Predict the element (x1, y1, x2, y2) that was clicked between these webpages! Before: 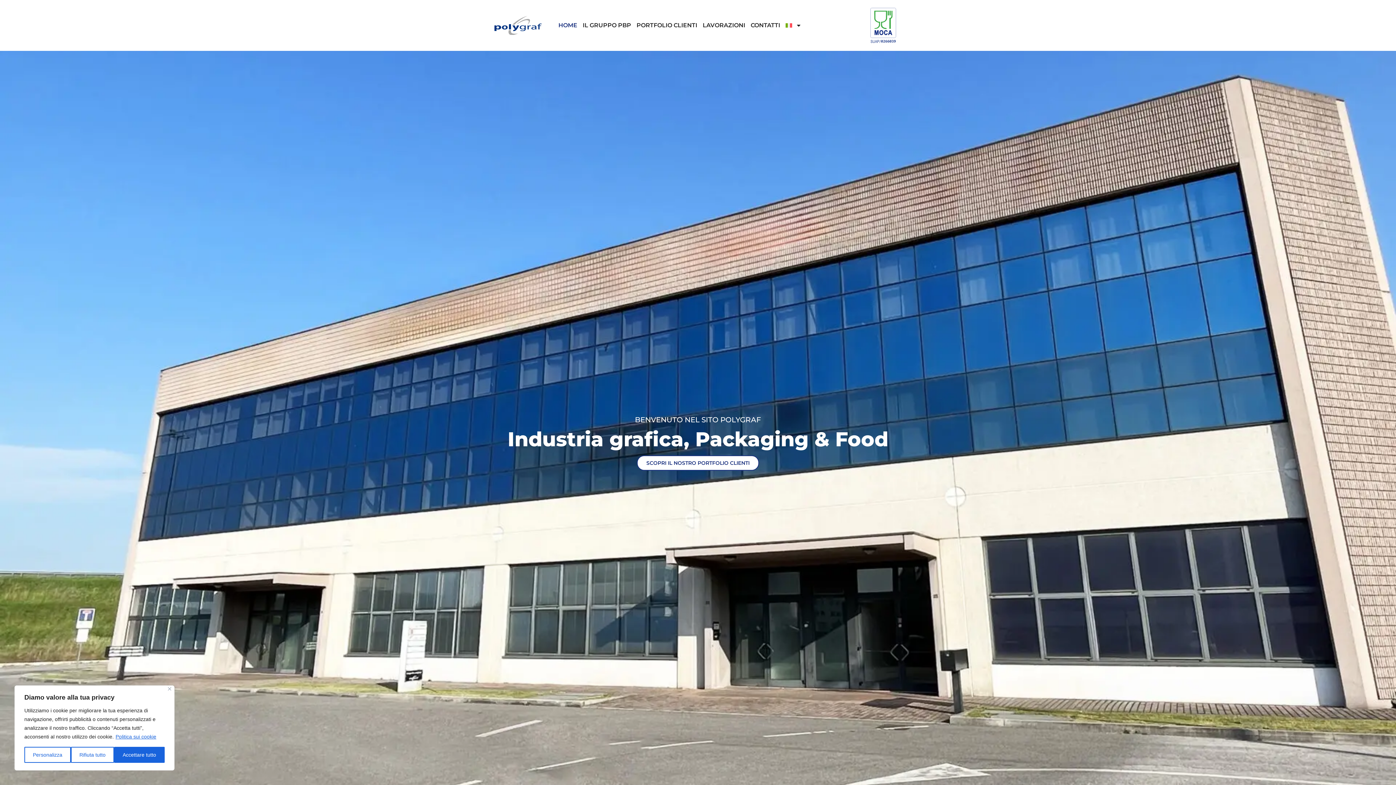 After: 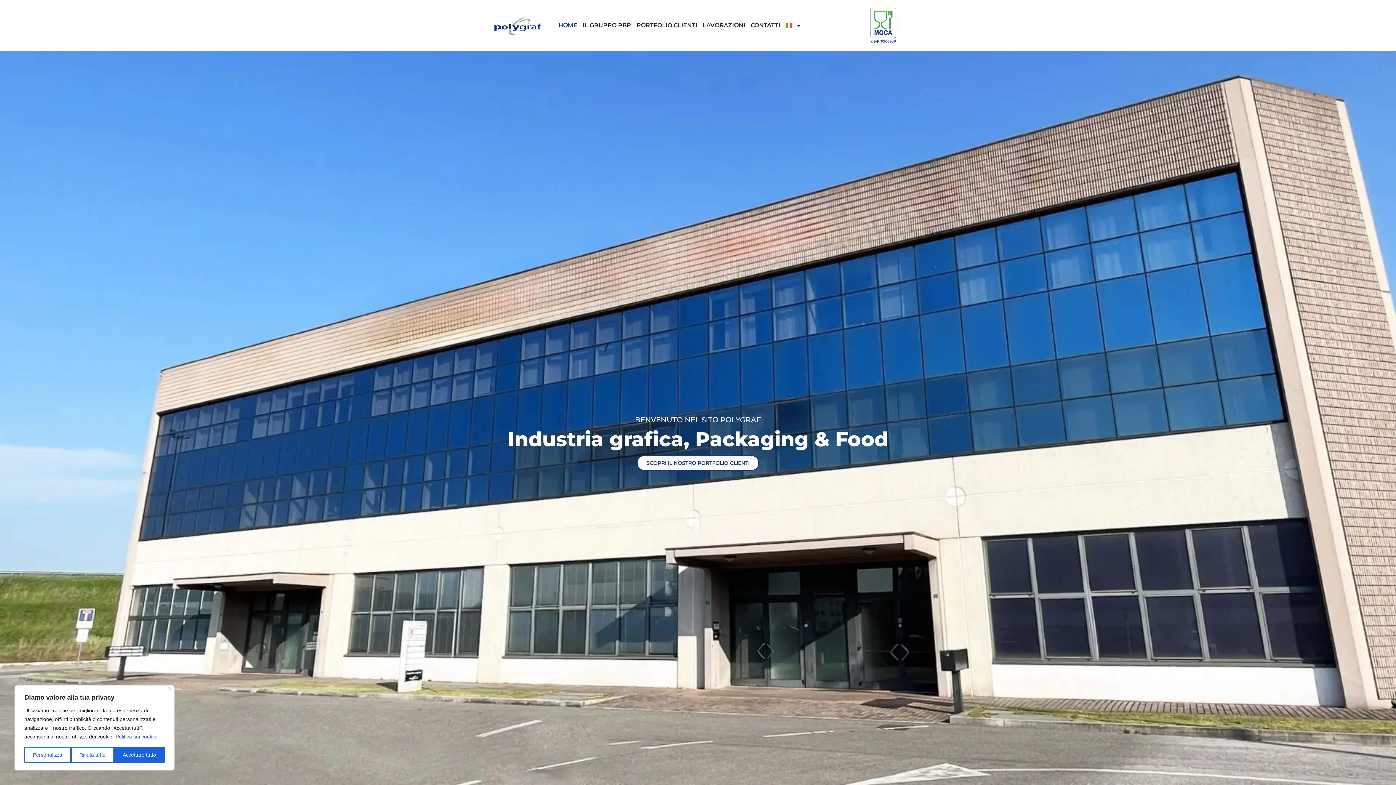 Action: label: Politica sui cookie bbox: (115, 733, 156, 740)